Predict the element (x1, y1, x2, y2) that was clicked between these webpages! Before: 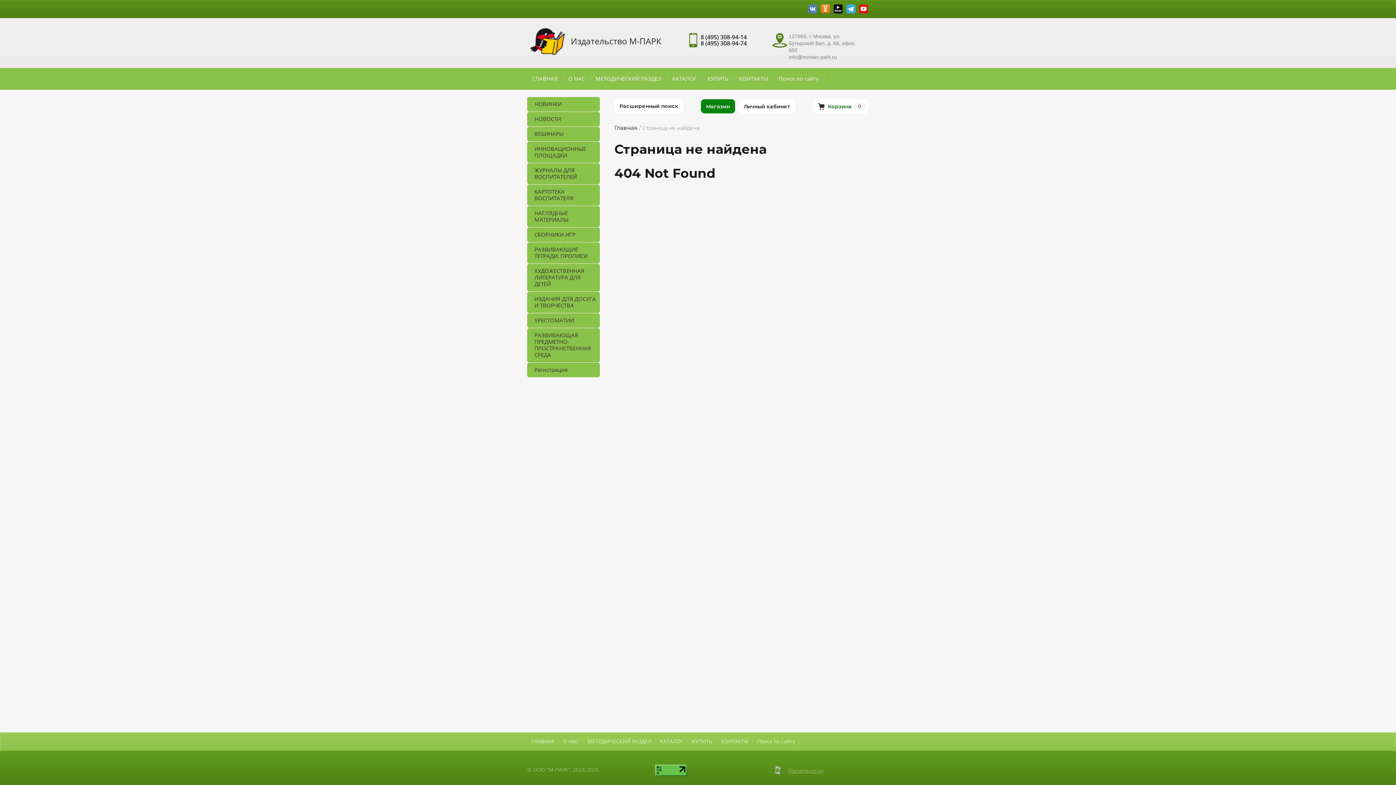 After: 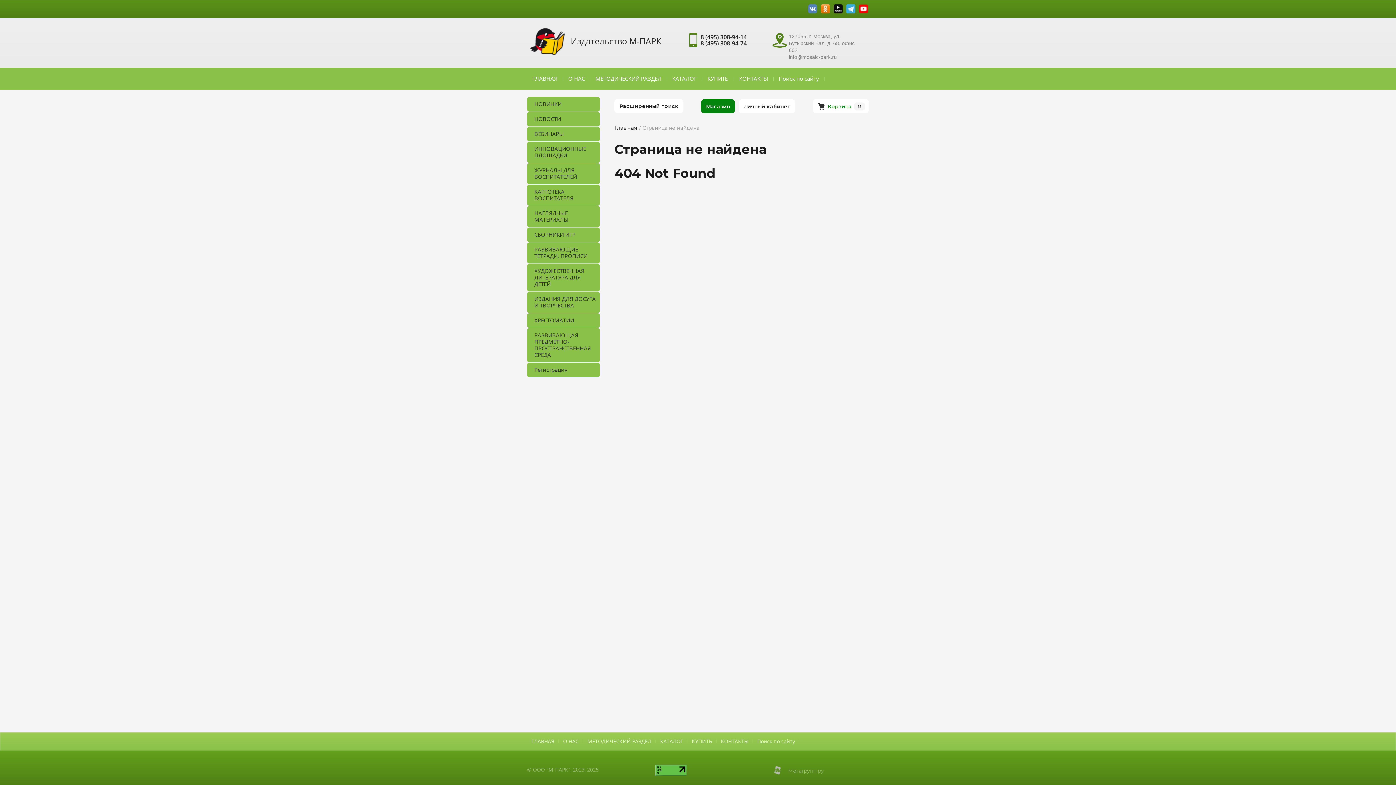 Action: label: 8 (495) 308-94-14 bbox: (700, 32, 746, 40)